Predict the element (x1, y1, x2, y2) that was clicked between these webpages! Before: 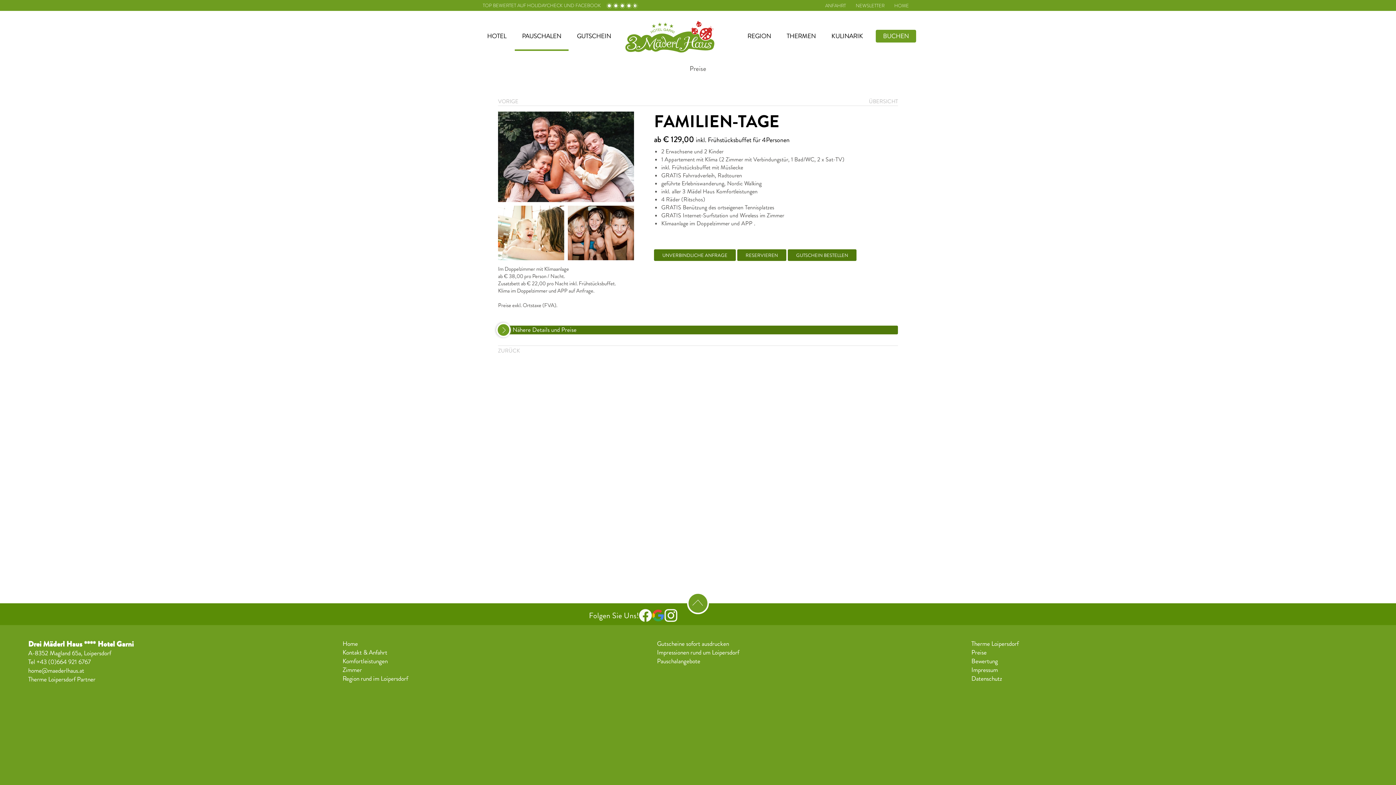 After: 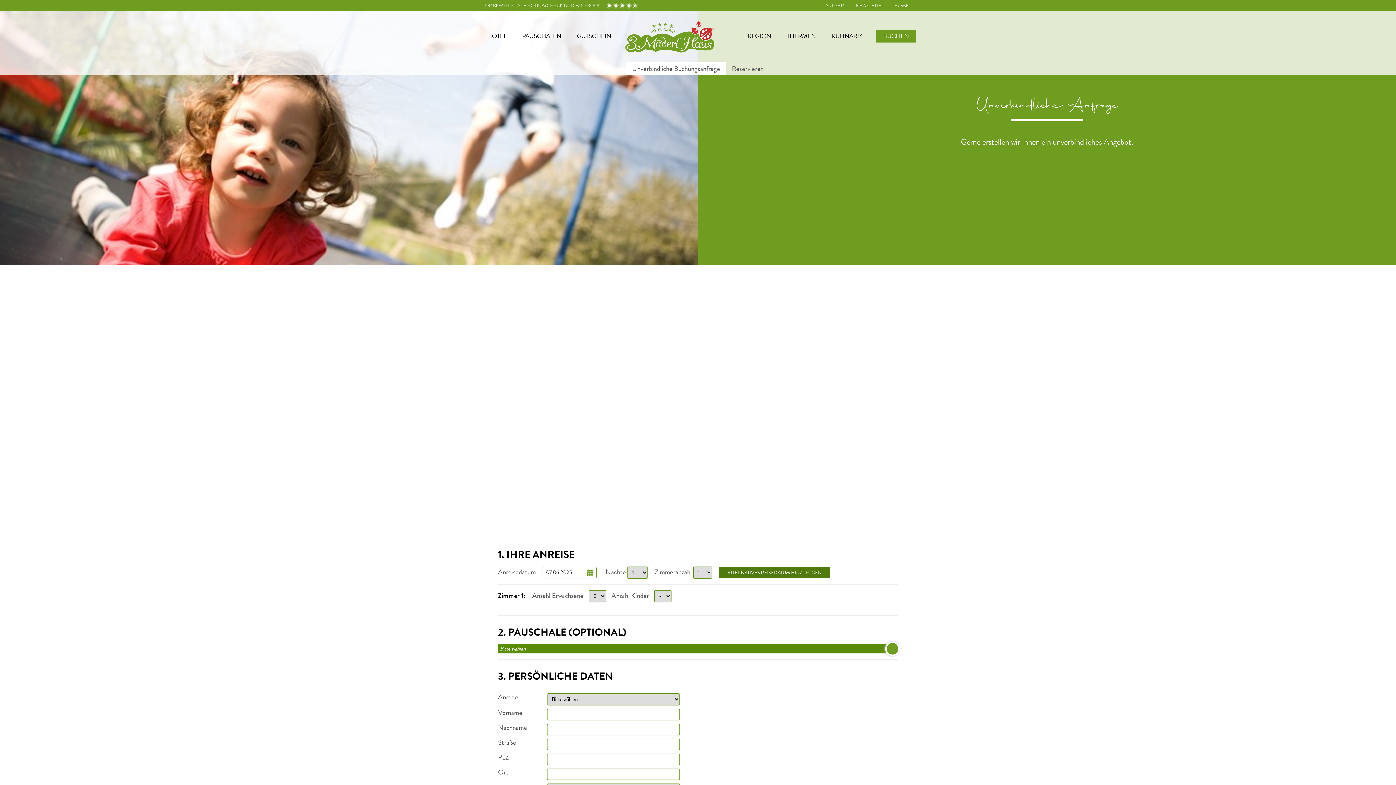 Action: bbox: (654, 249, 736, 261) label: UNVERBINDLICHE ANFRAGE